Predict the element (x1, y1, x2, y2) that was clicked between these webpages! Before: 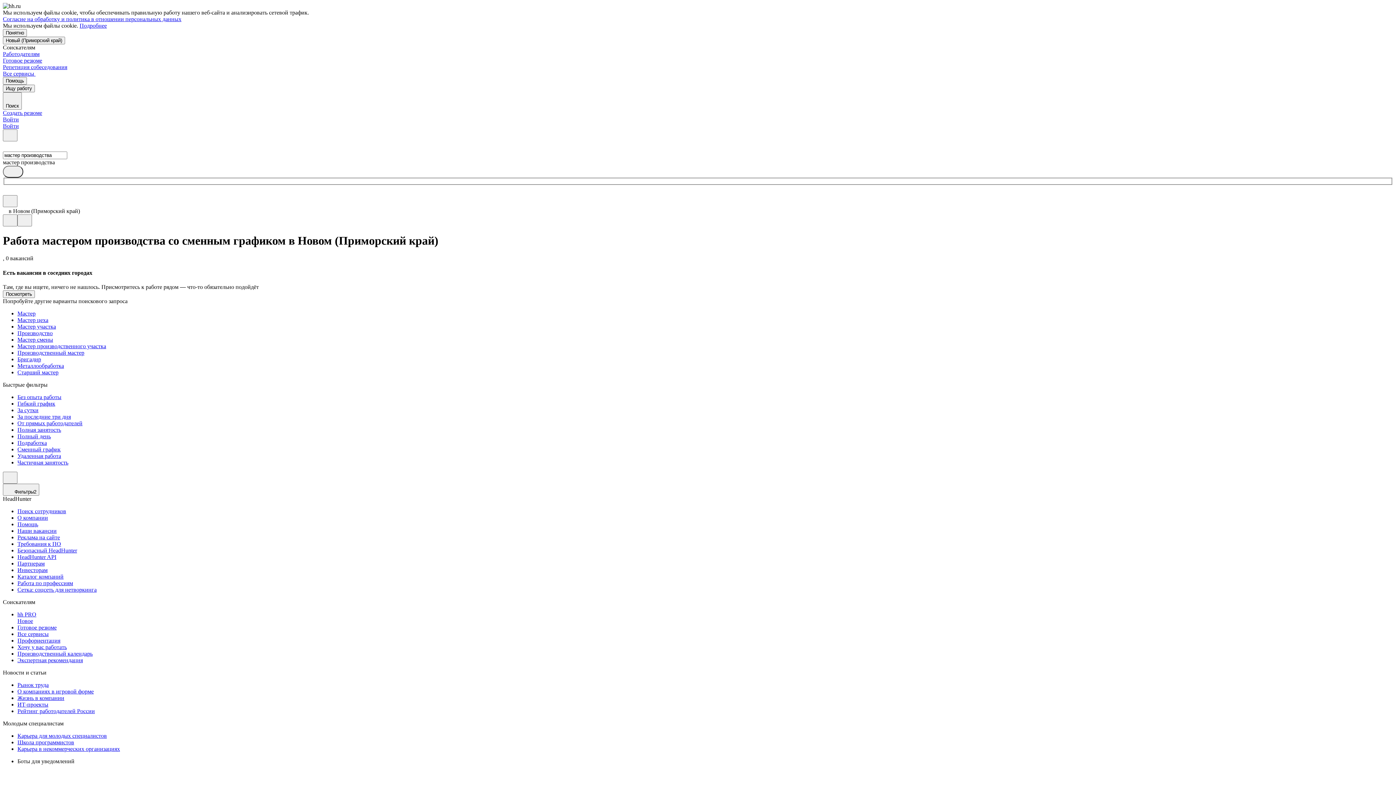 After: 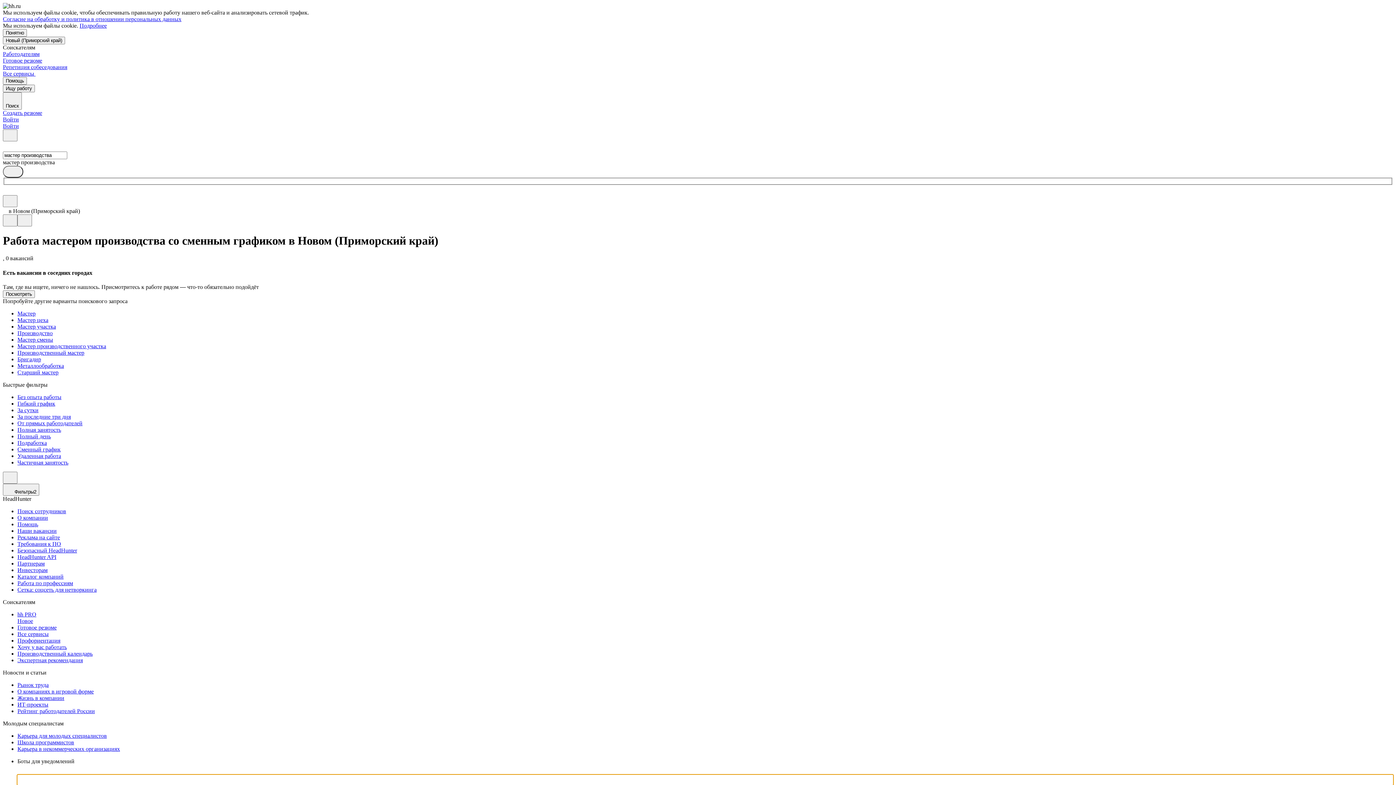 Action: bbox: (17, 775, 1393, 785)